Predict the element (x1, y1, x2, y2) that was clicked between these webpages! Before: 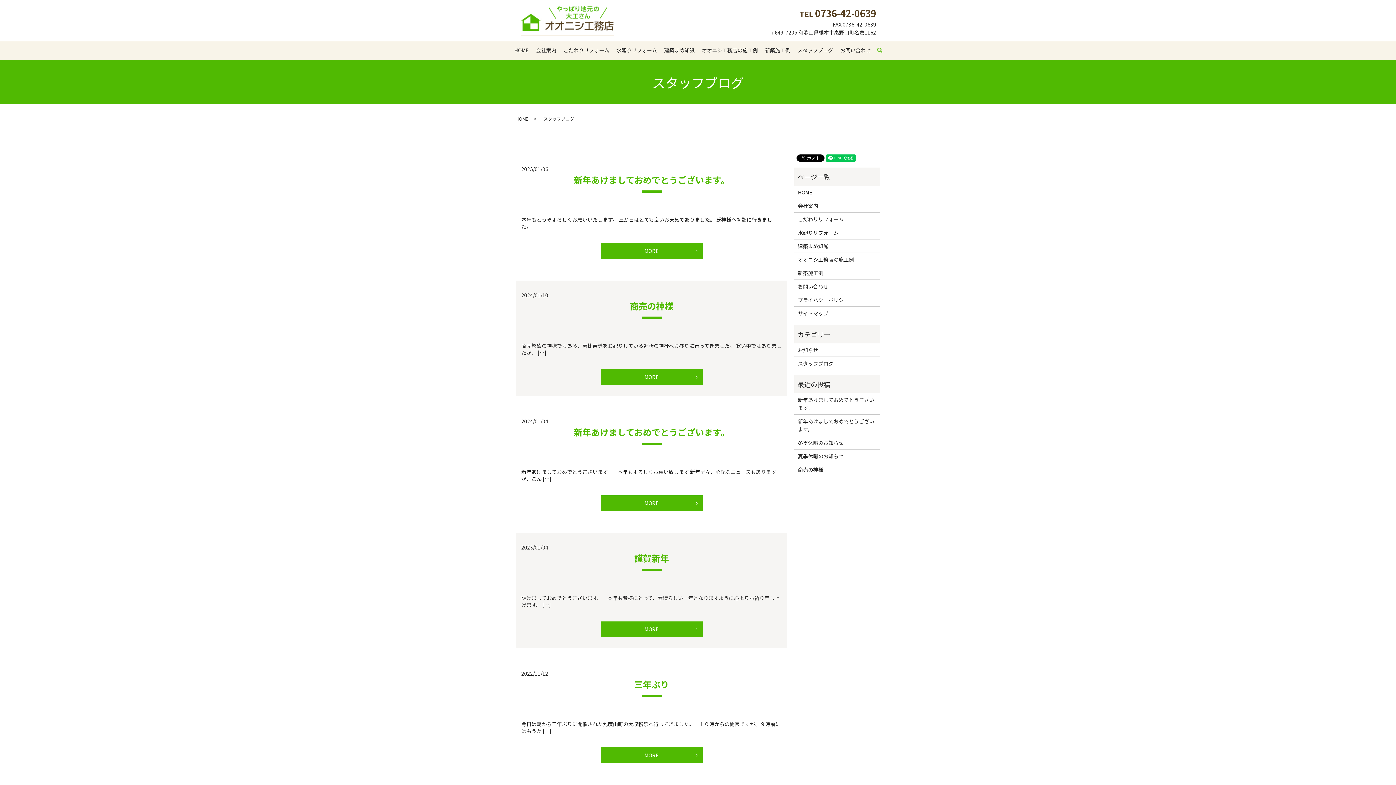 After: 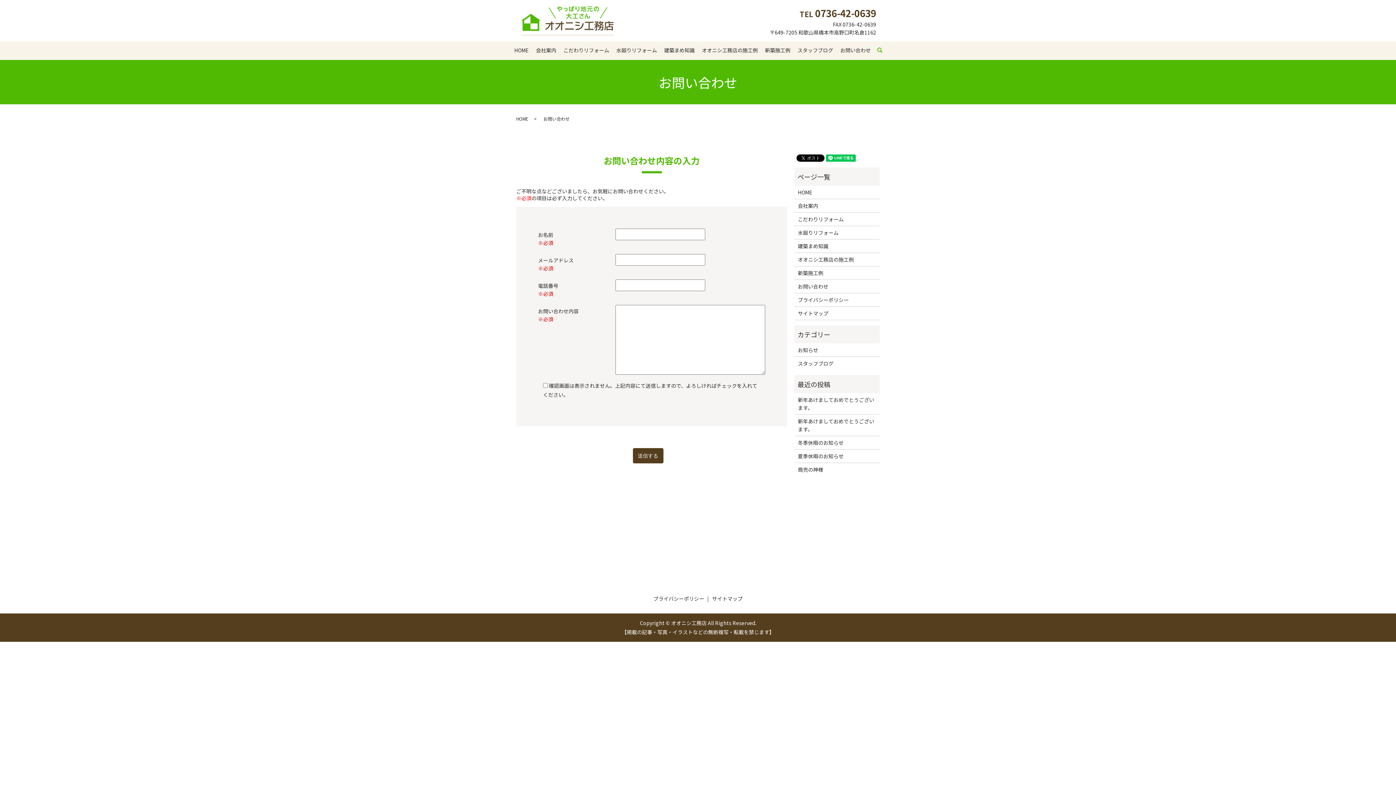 Action: bbox: (798, 282, 876, 290) label: お問い合わせ